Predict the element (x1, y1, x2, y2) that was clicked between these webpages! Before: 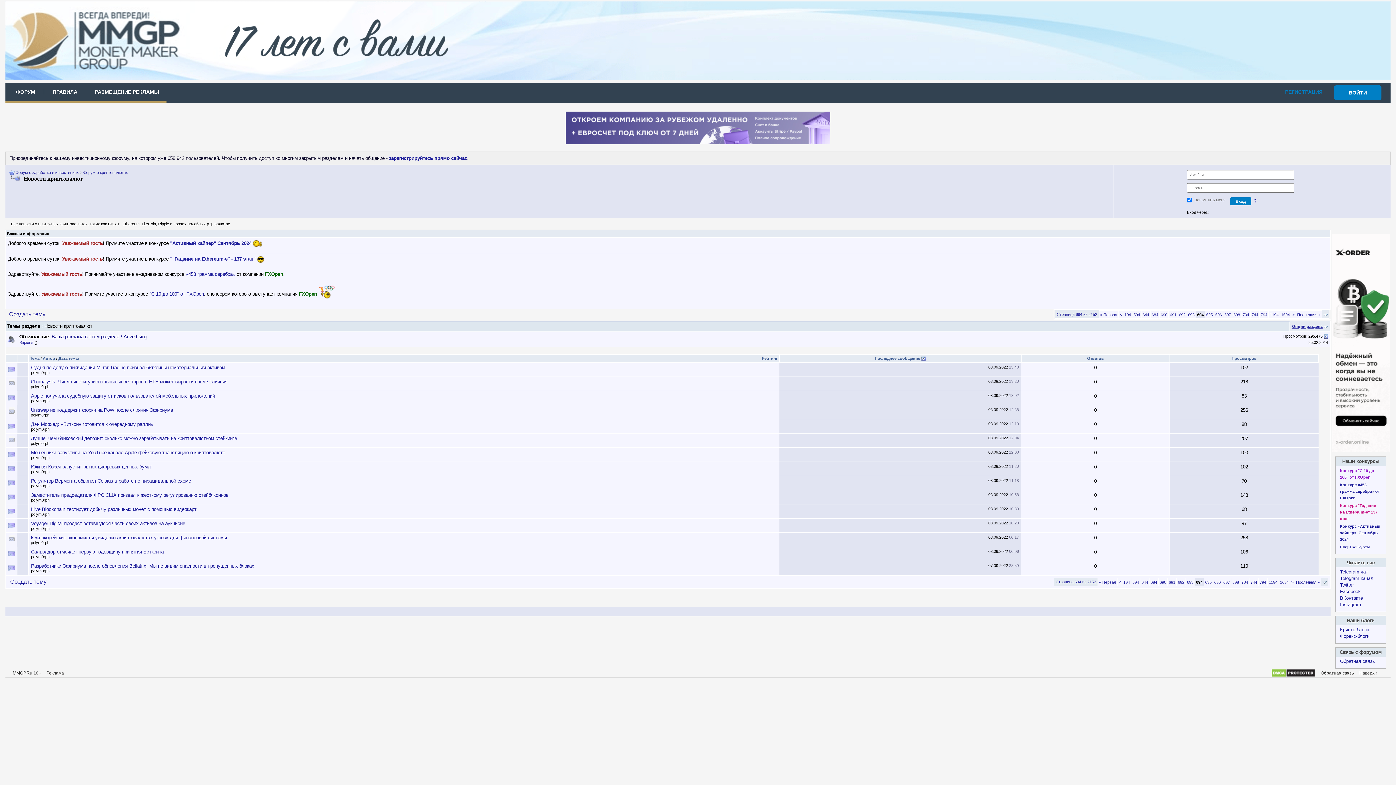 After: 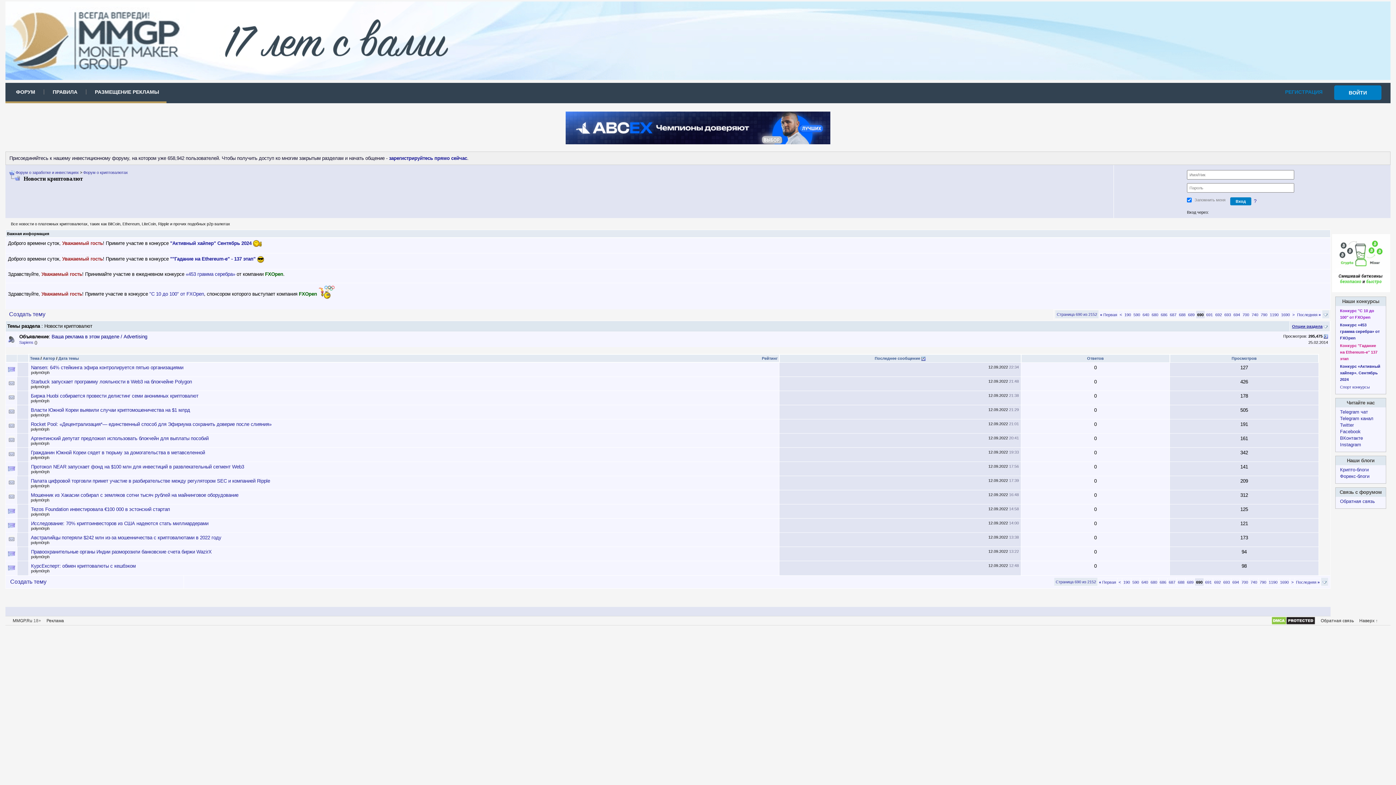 Action: bbox: (1161, 312, 1167, 317) label: 690